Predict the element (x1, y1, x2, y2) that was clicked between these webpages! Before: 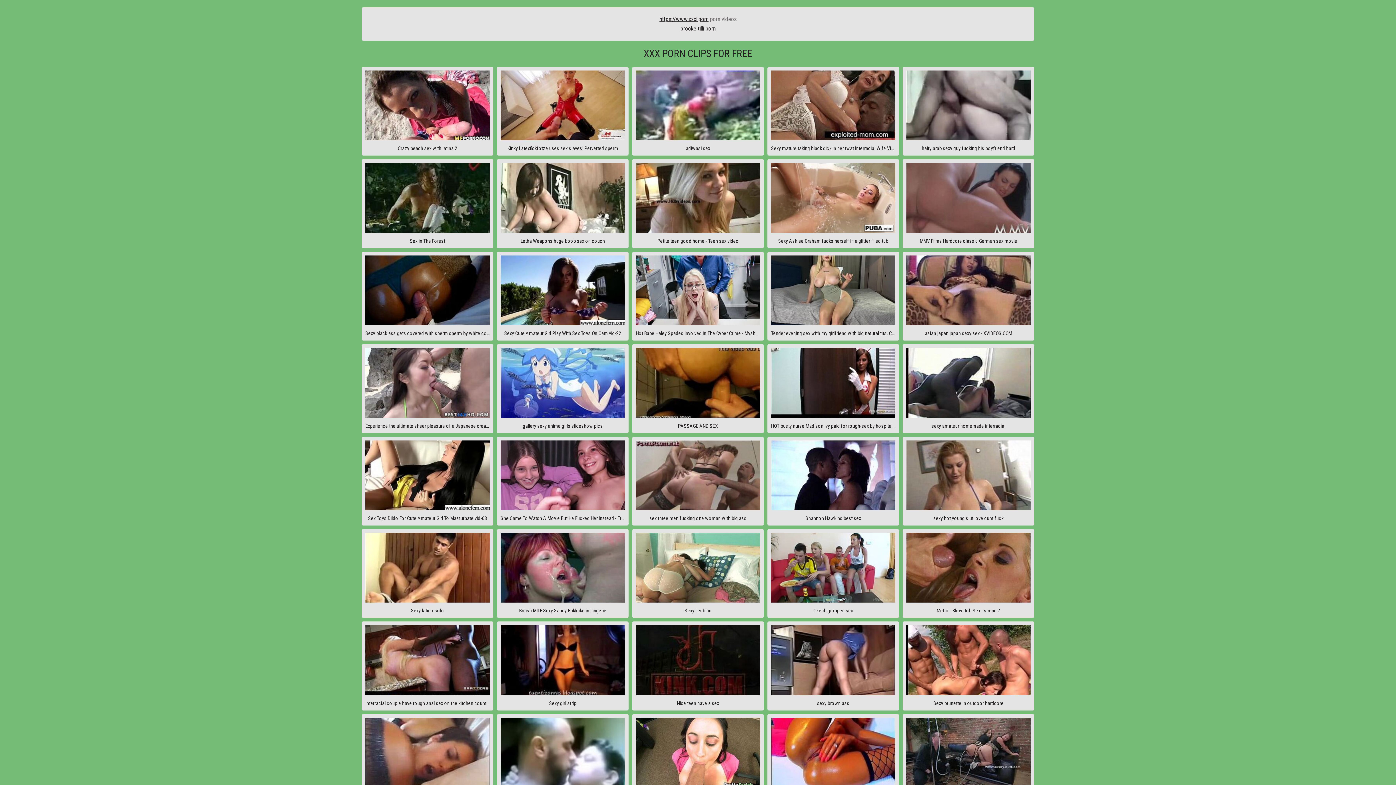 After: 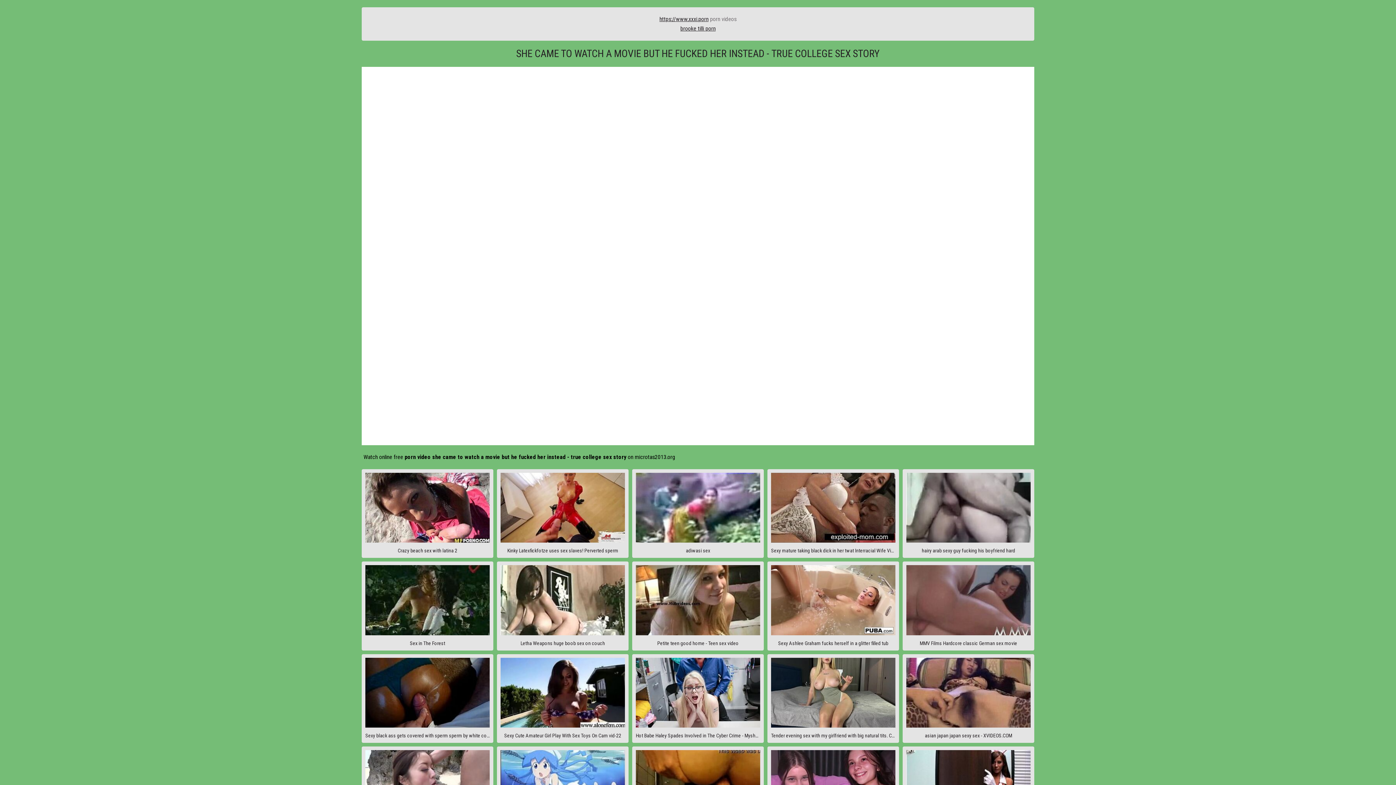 Action: bbox: (497, 436, 628, 525) label: She Came To Watch A Movie But He Fucked Her Instead - True College Sex Story